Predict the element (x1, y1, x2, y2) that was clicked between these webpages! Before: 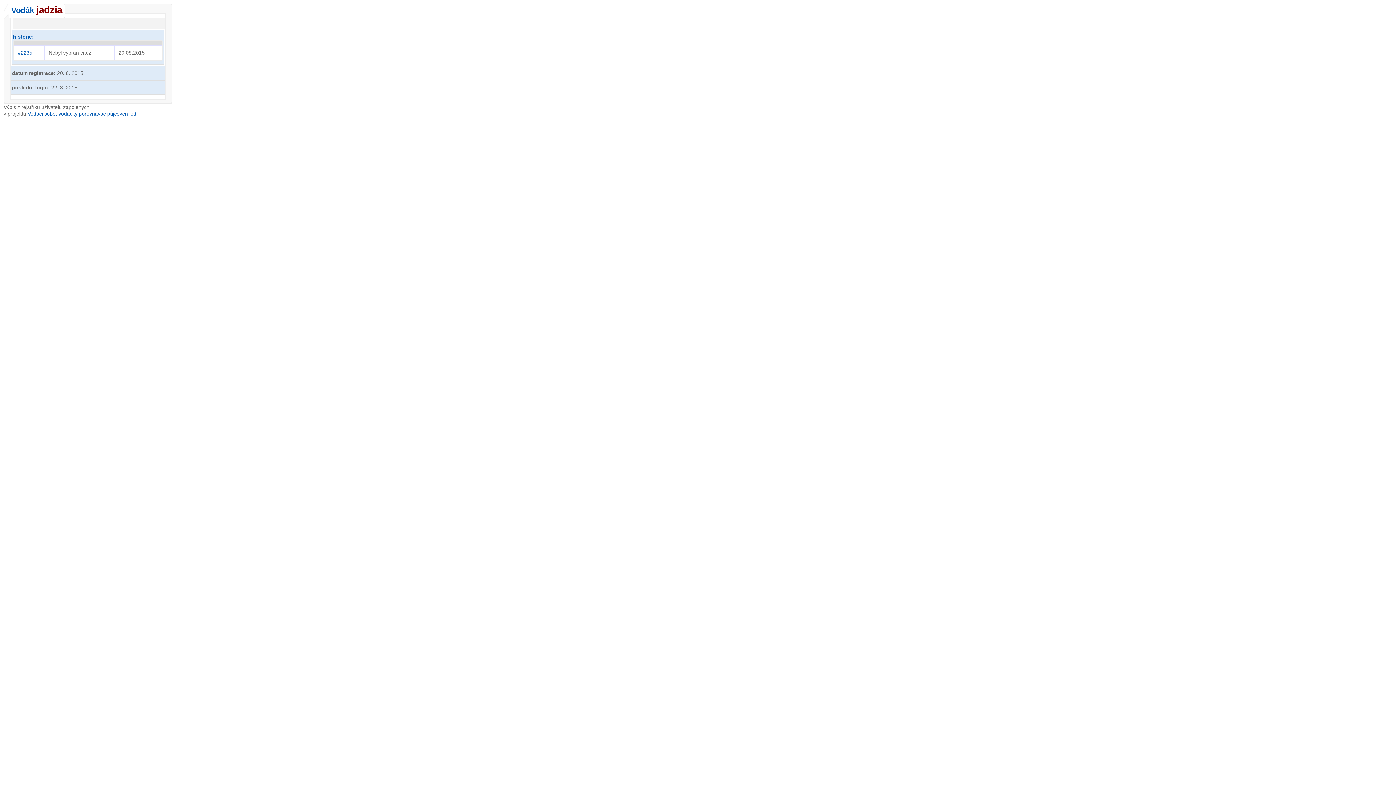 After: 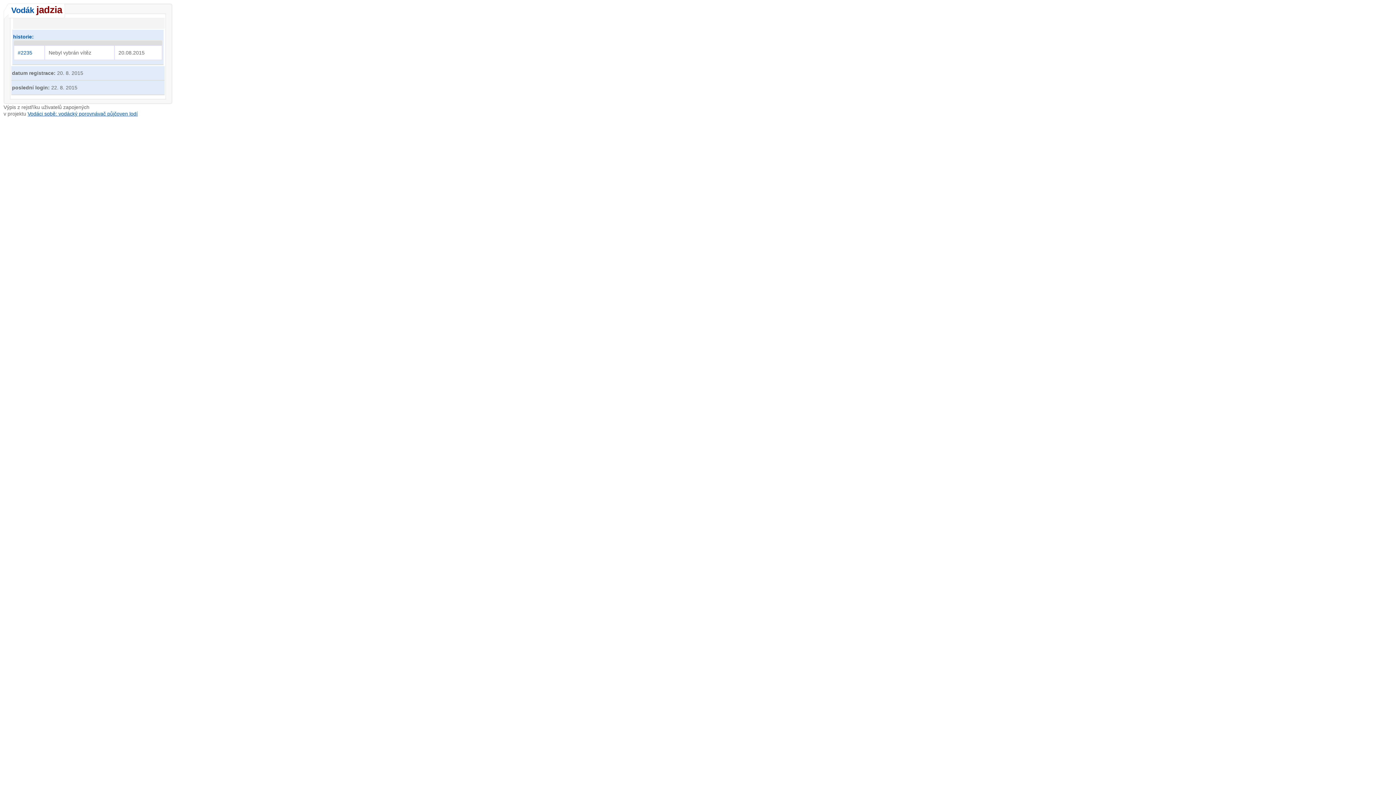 Action: bbox: (17, 49, 32, 55) label: #2235